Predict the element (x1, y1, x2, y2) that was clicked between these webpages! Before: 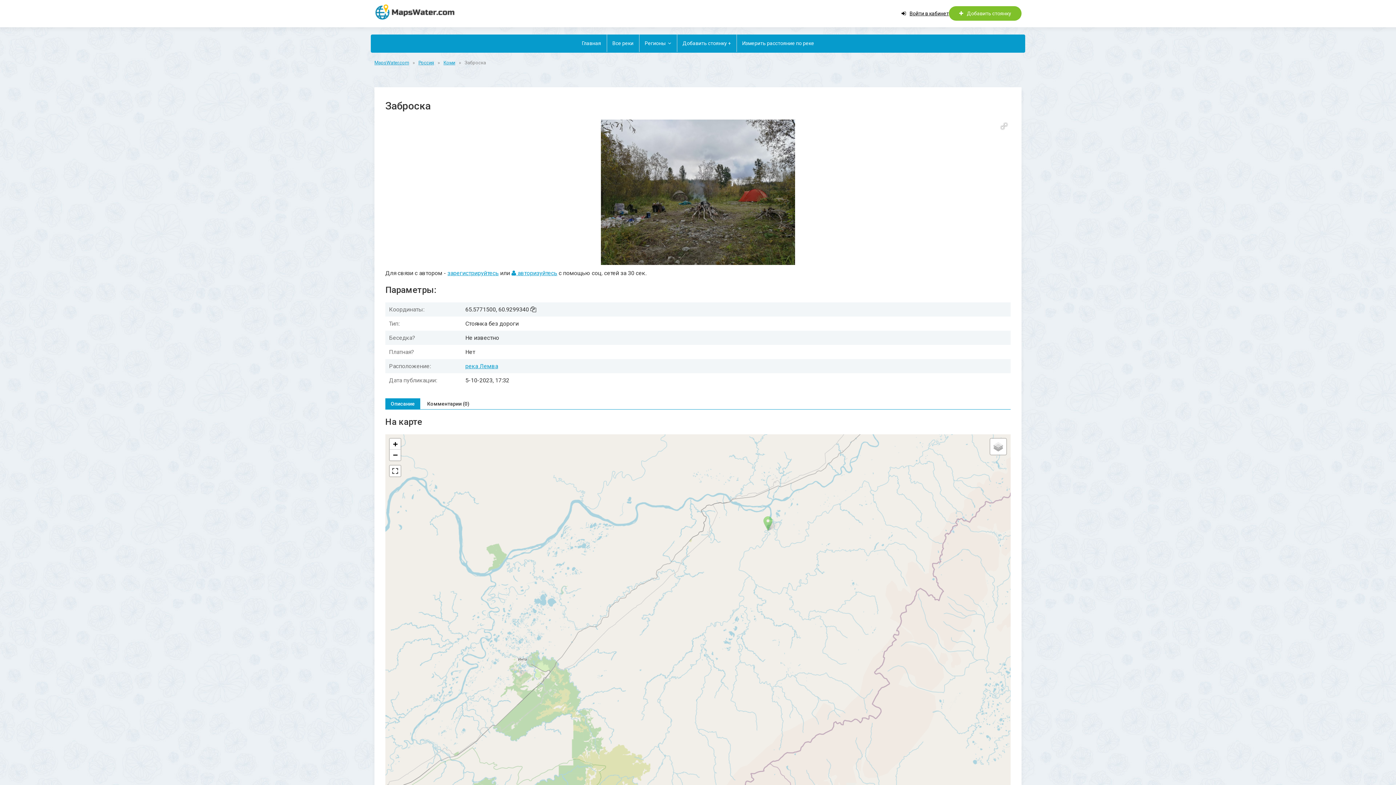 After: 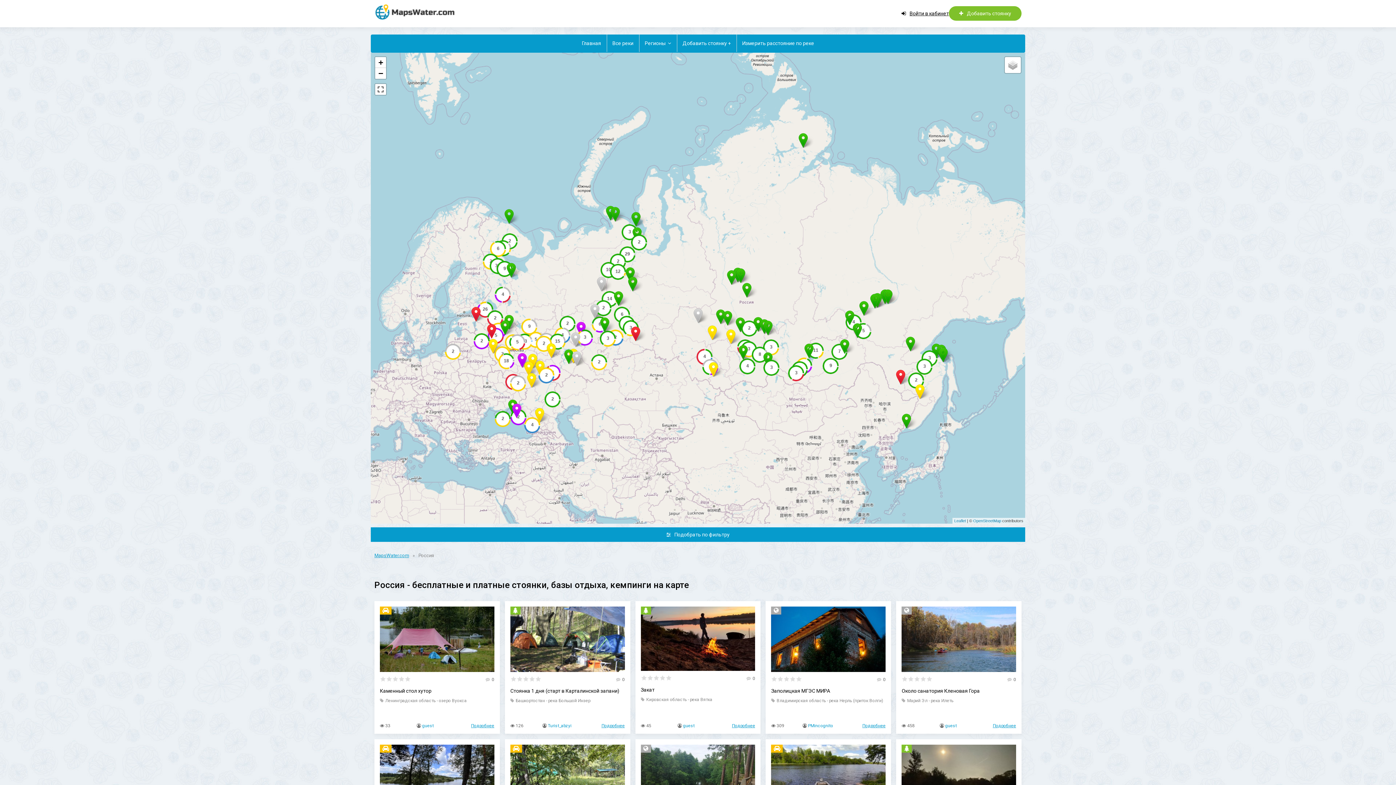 Action: bbox: (418, 60, 434, 65) label: Россия